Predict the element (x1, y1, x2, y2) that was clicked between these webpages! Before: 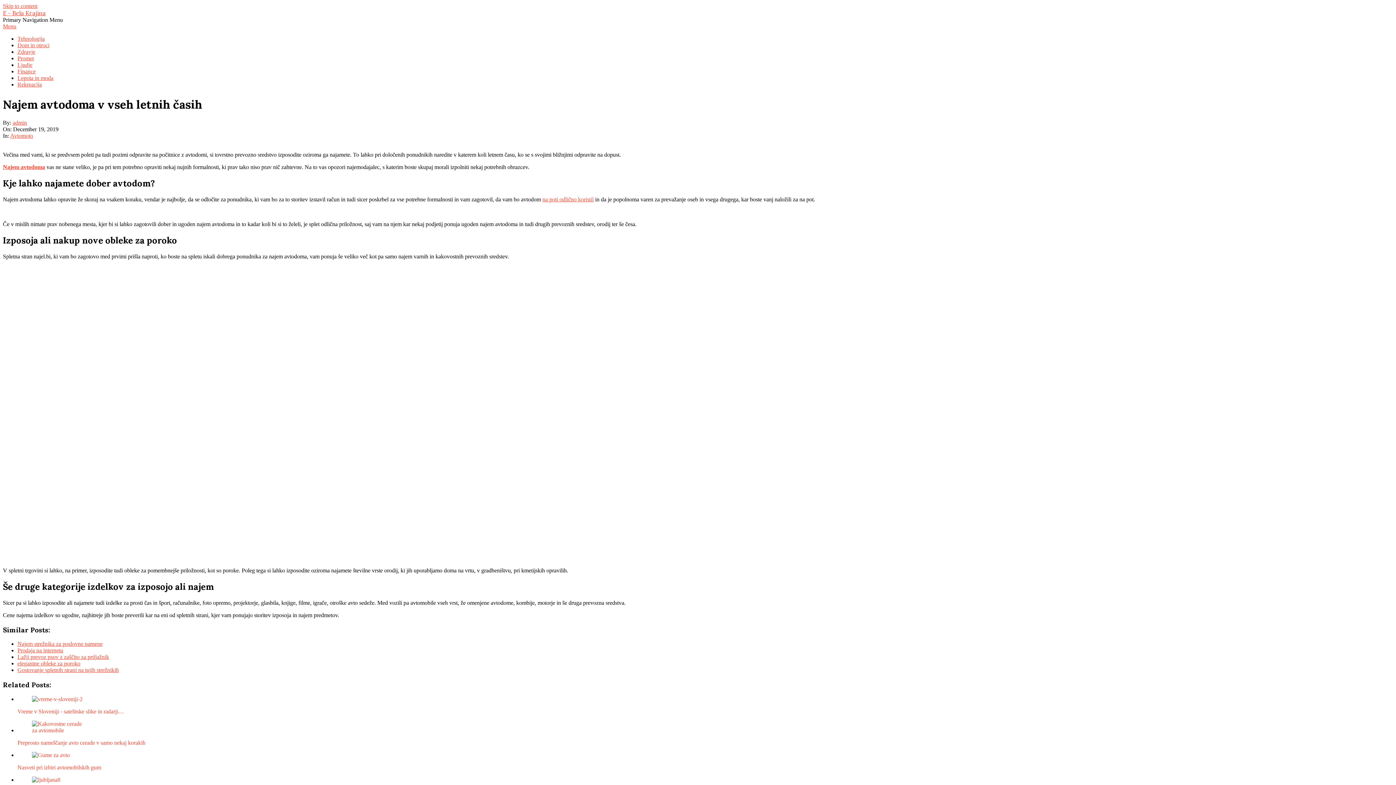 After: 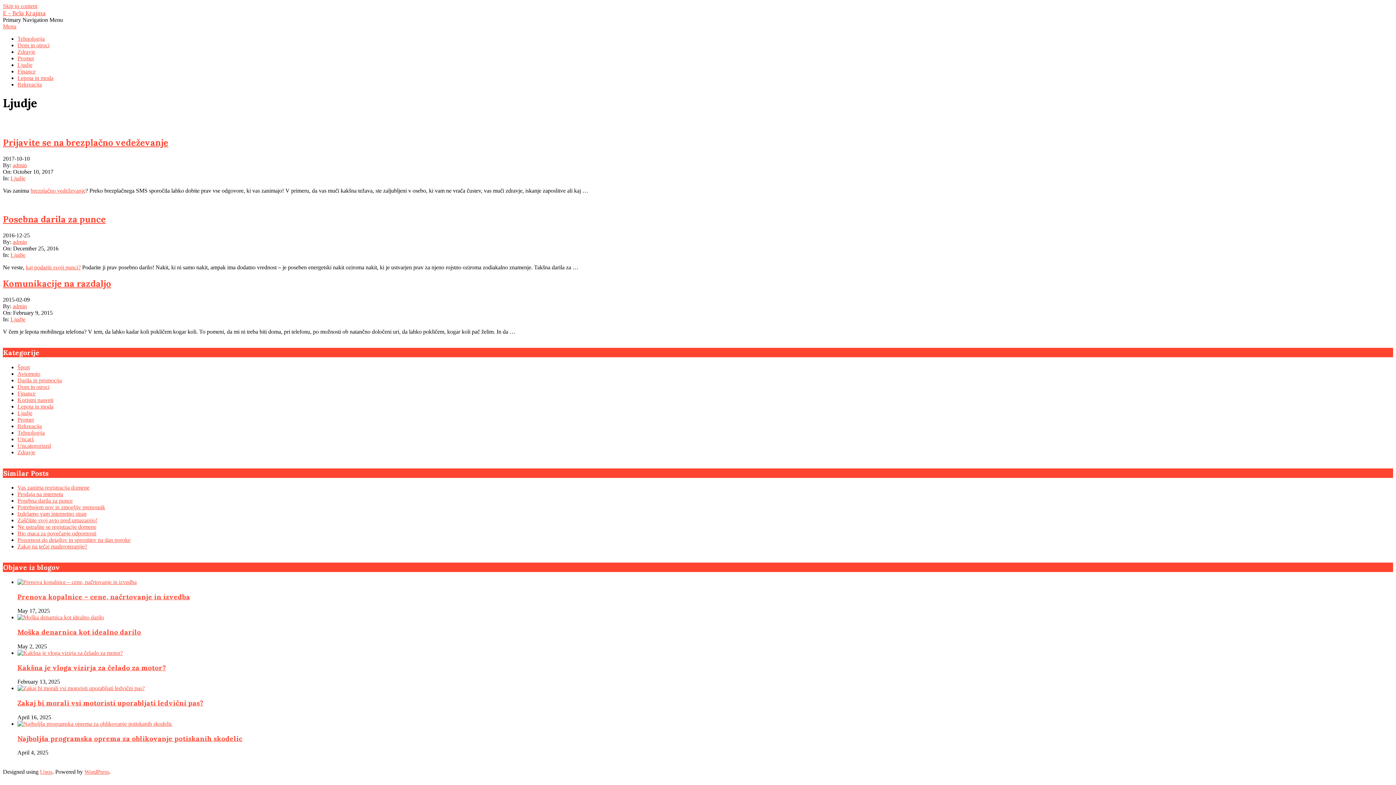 Action: label: Ljudje bbox: (17, 61, 32, 68)